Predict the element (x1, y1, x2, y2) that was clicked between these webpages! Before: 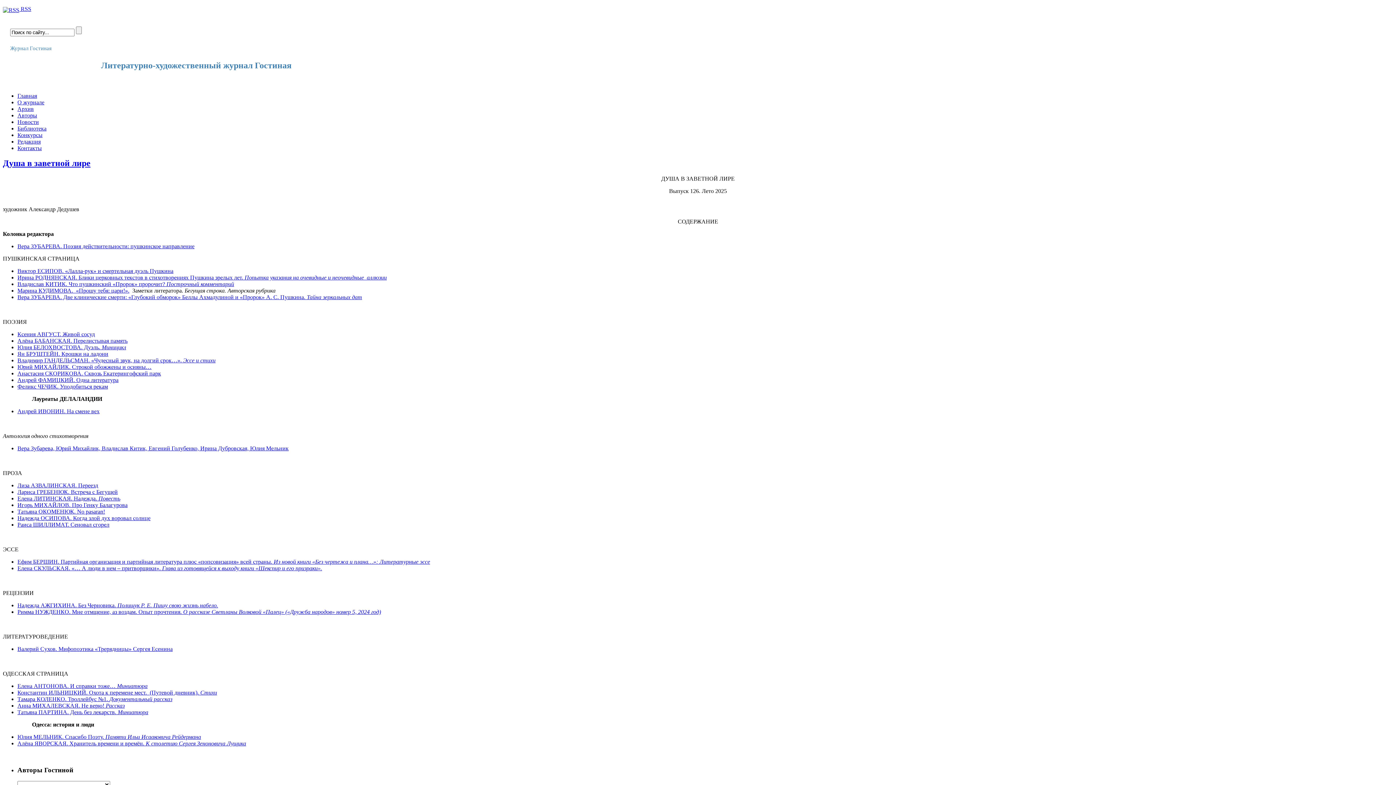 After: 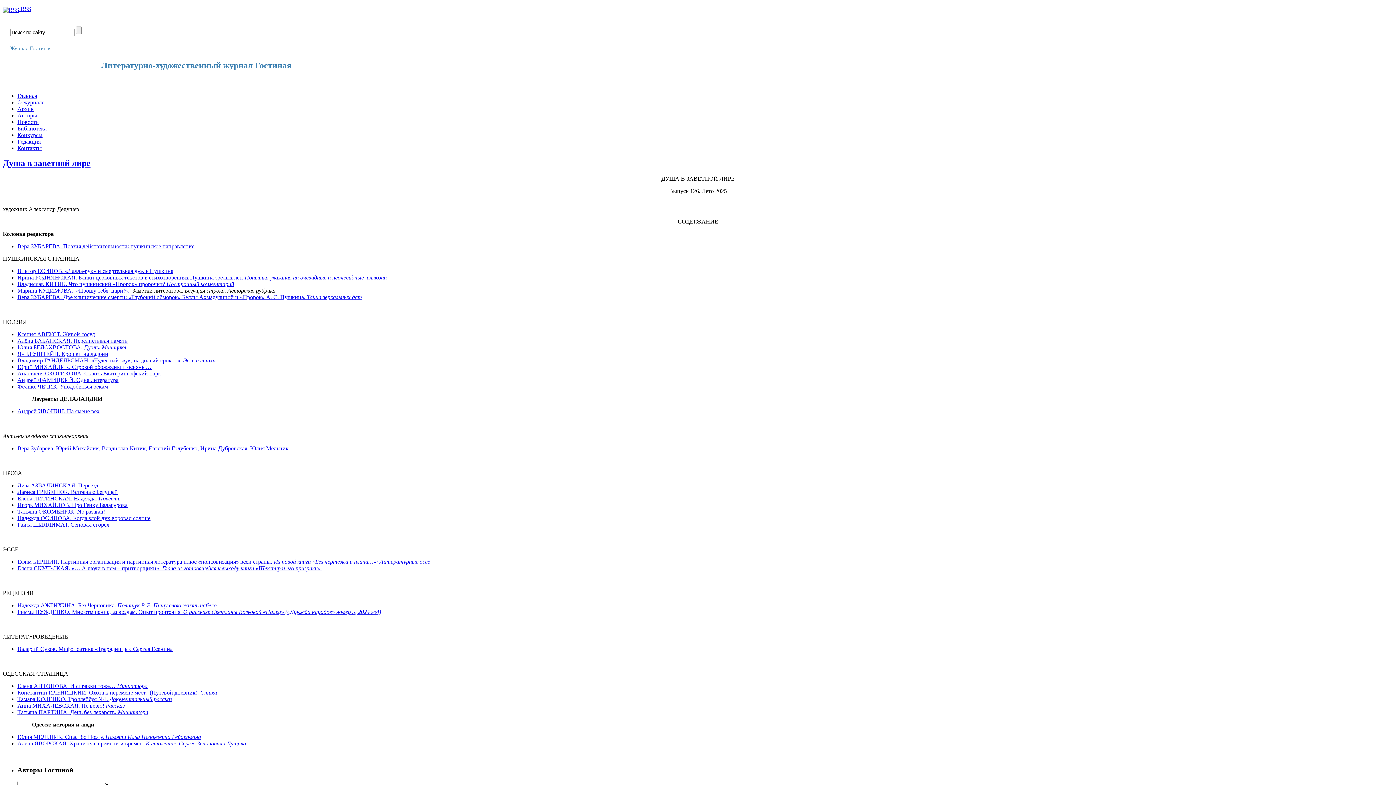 Action: label: Конкурсы bbox: (17, 131, 42, 138)